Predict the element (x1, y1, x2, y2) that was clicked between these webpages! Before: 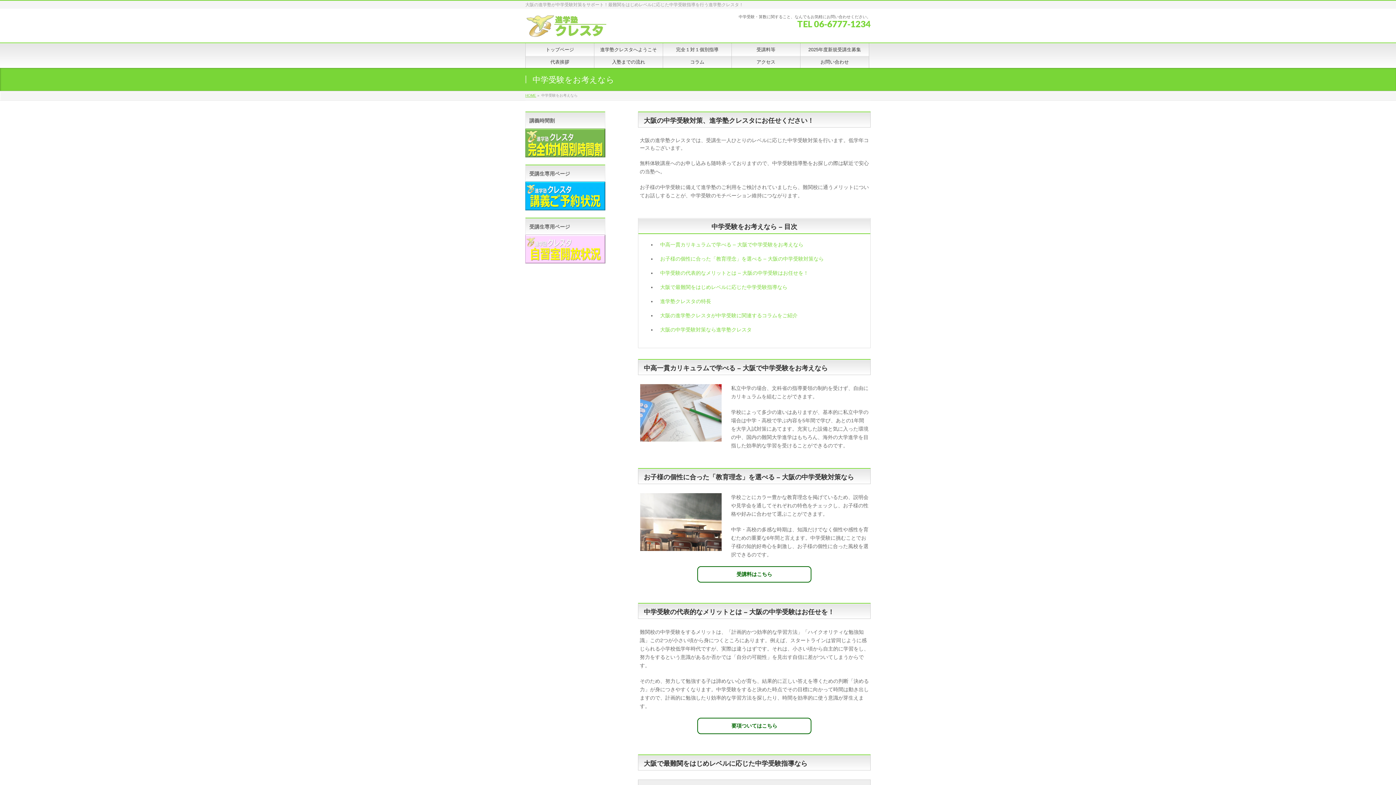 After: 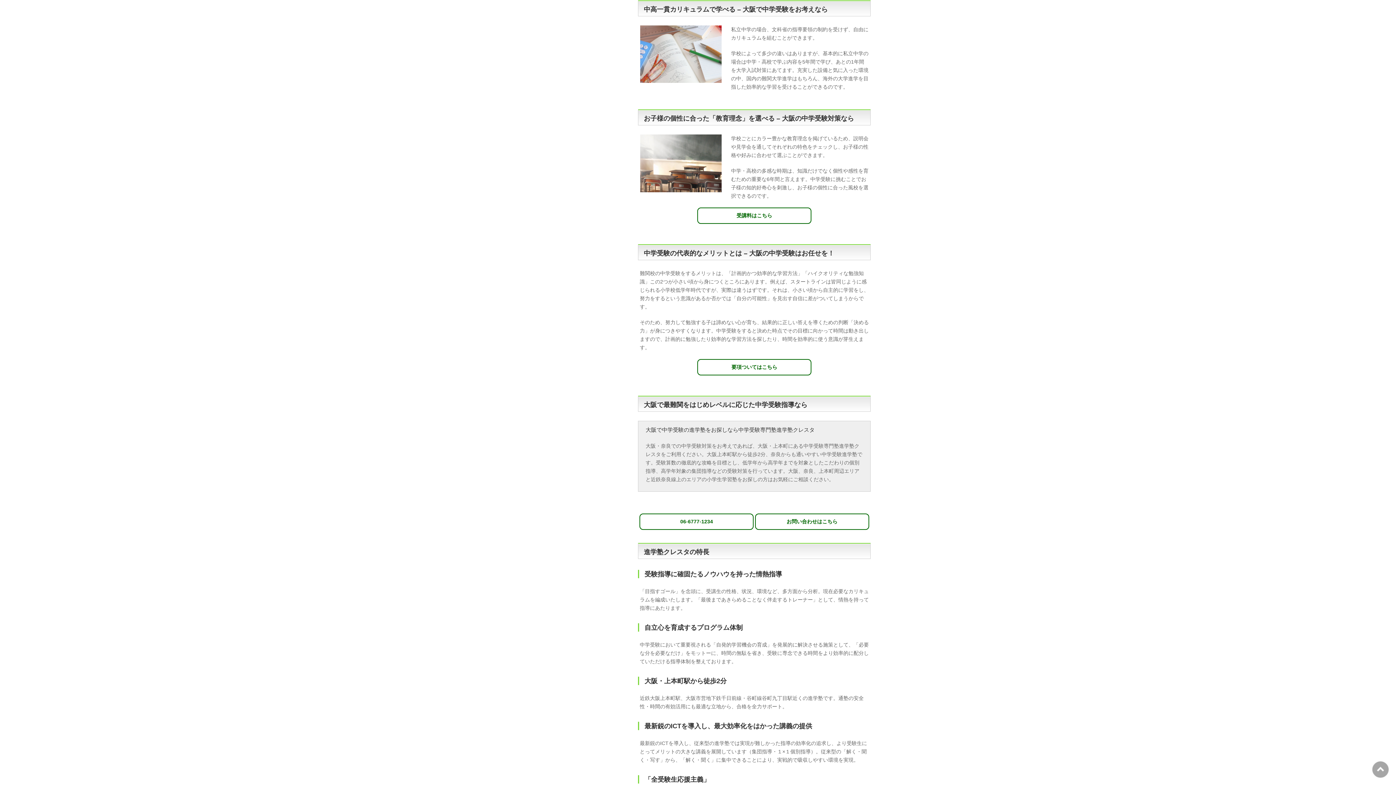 Action: label: 中高一貫カリキュラムで学べる – 大阪で中学受験をお考えなら bbox: (656, 237, 866, 251)